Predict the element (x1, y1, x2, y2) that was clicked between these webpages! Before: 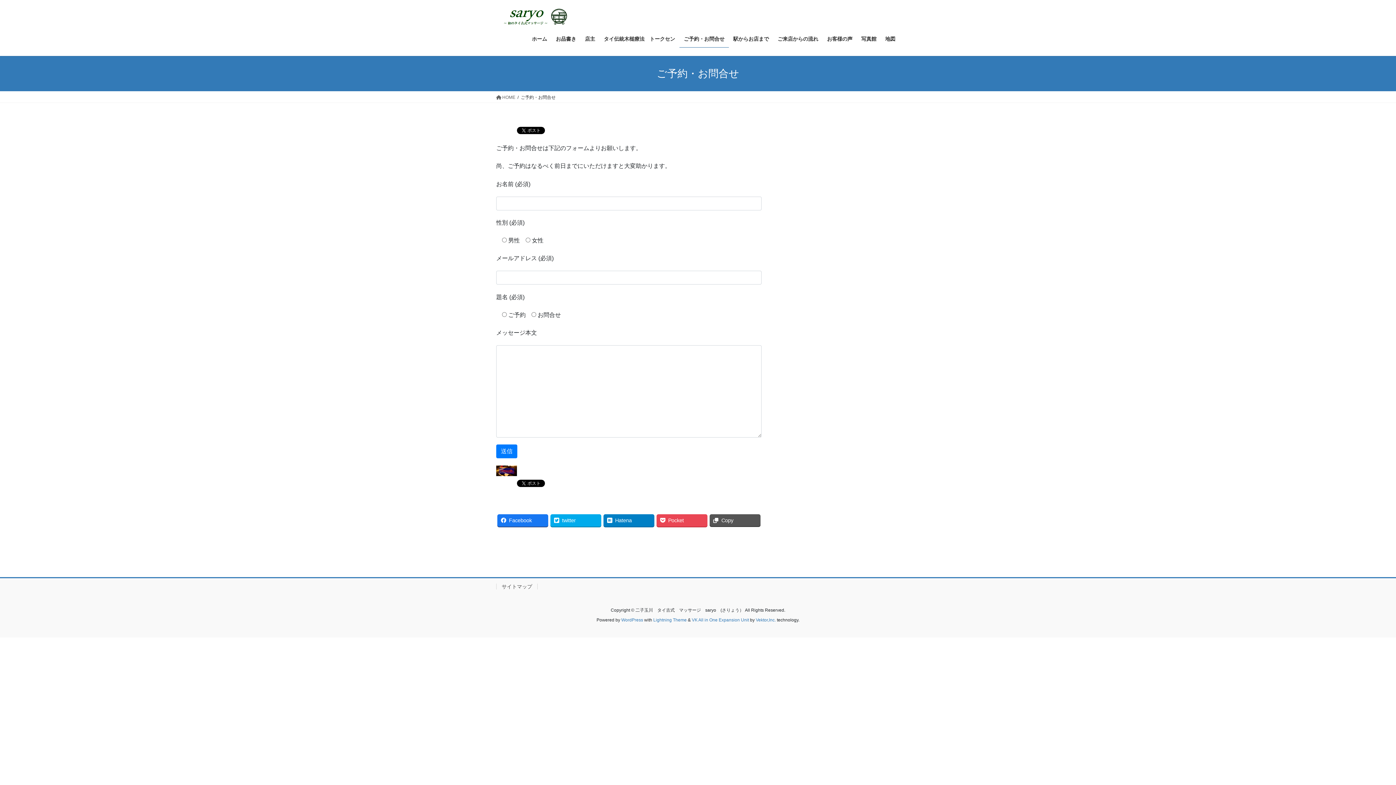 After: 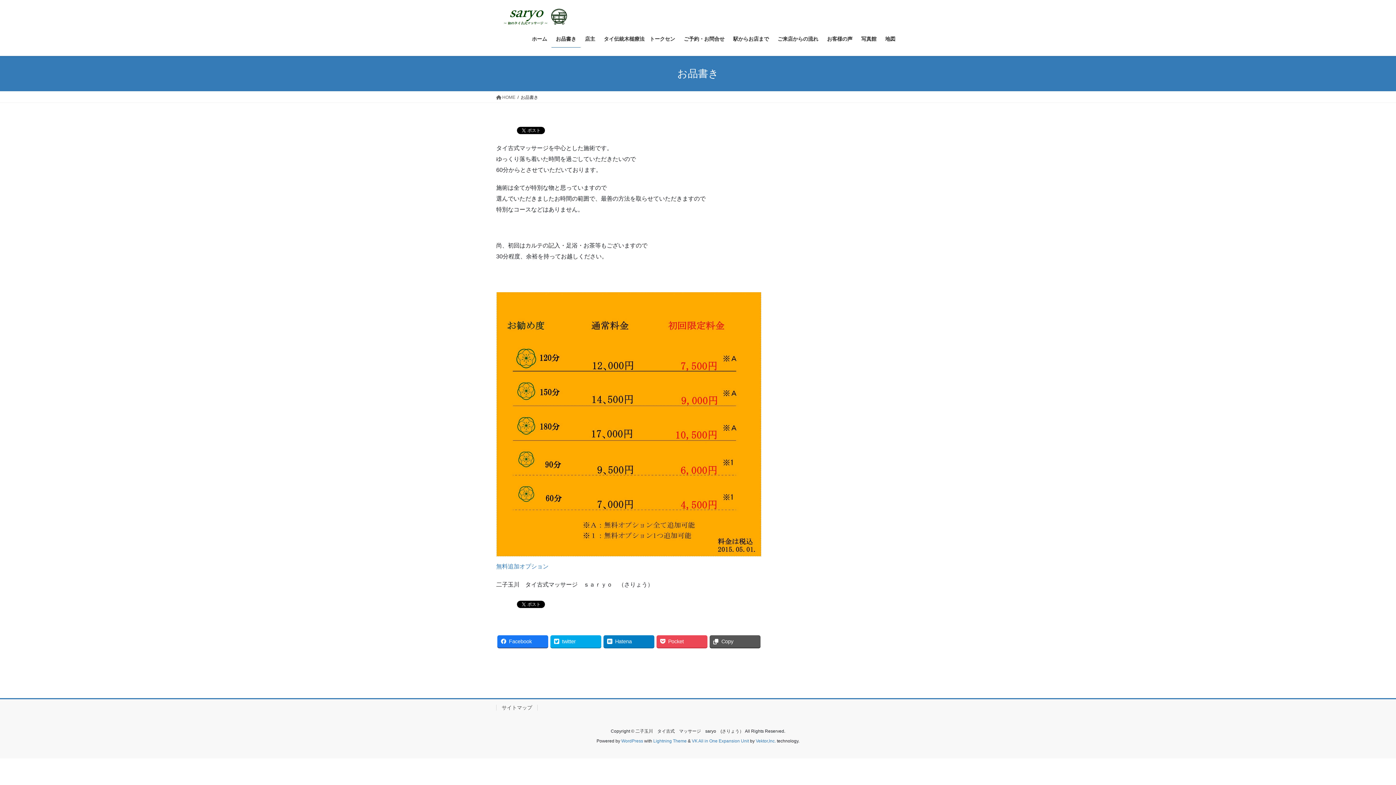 Action: bbox: (551, 30, 580, 47) label: お品書き